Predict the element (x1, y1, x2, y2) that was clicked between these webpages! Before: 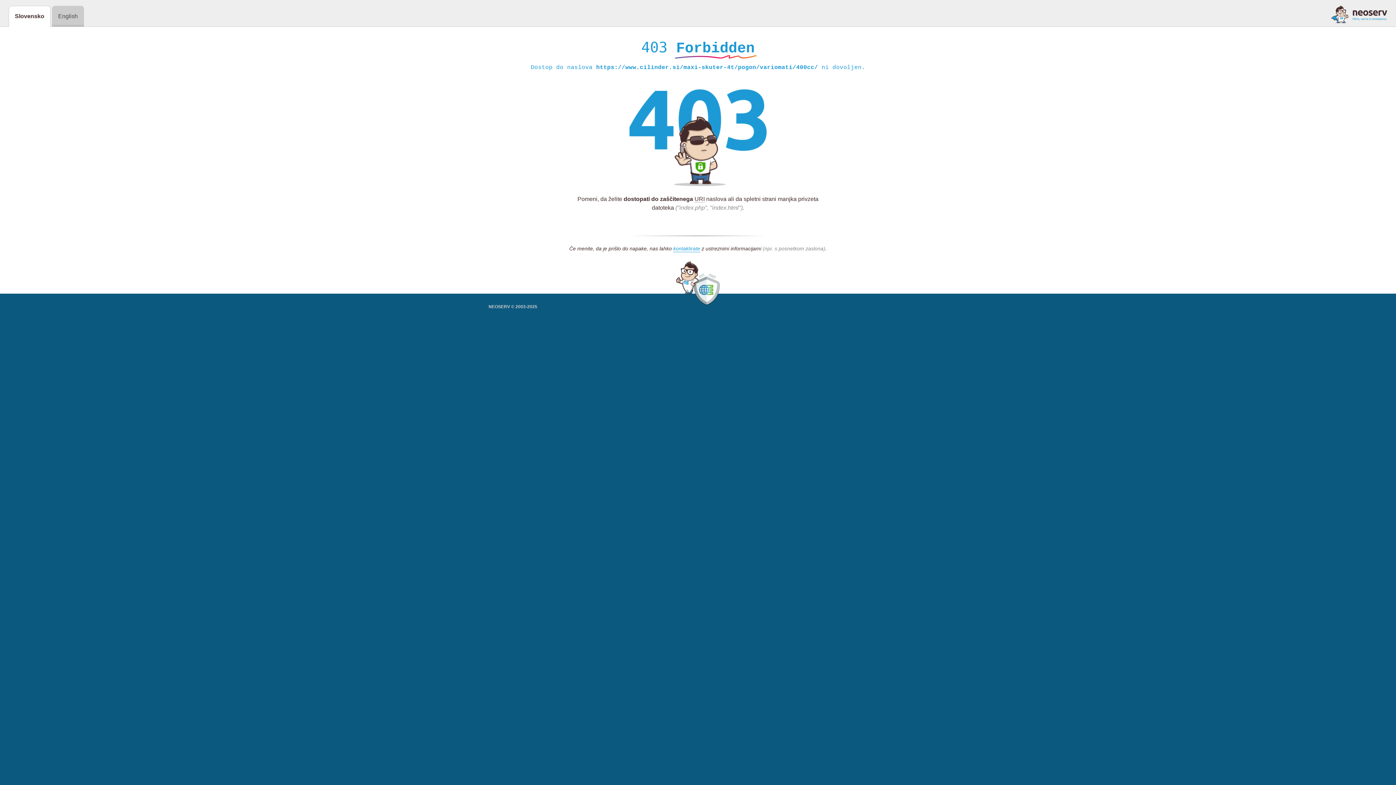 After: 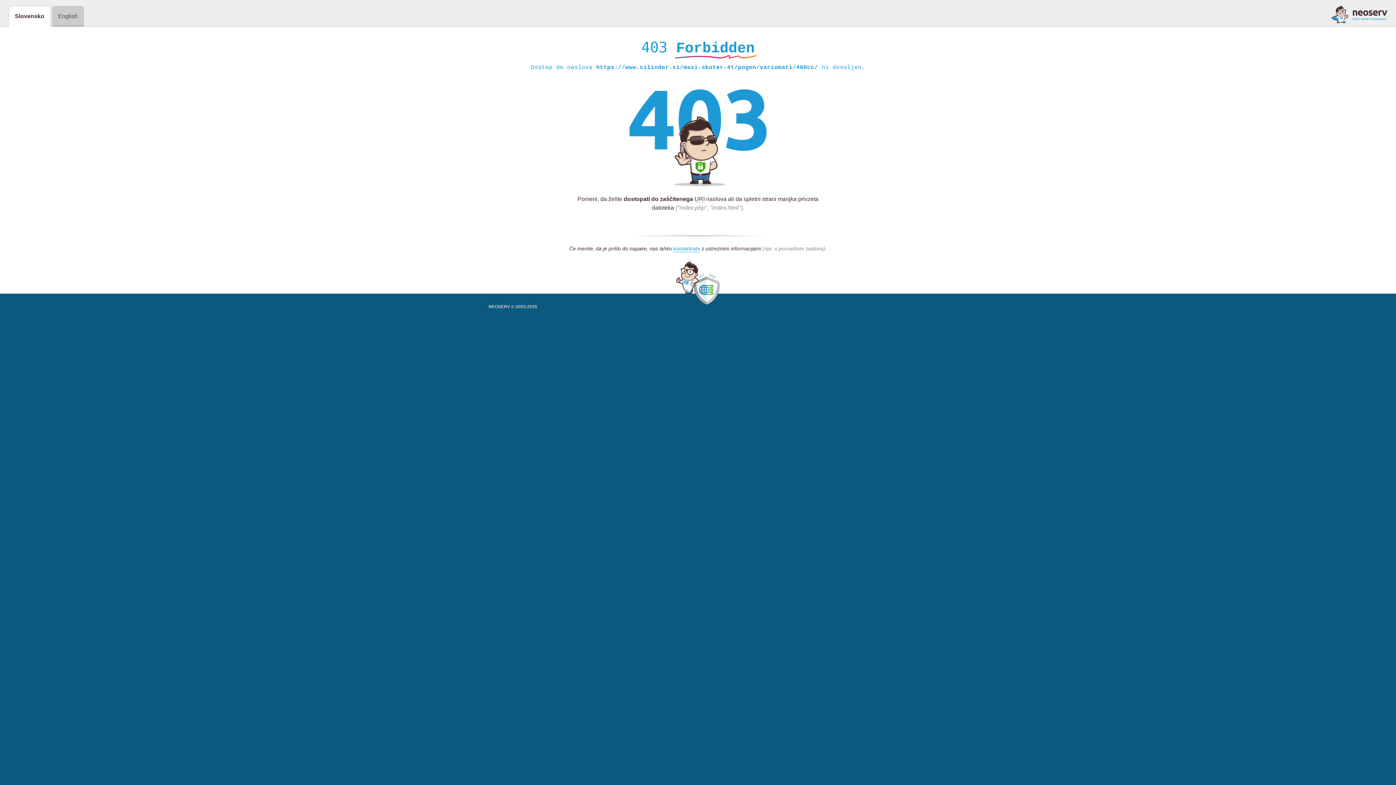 Action: bbox: (1331, 5, 1387, 23)